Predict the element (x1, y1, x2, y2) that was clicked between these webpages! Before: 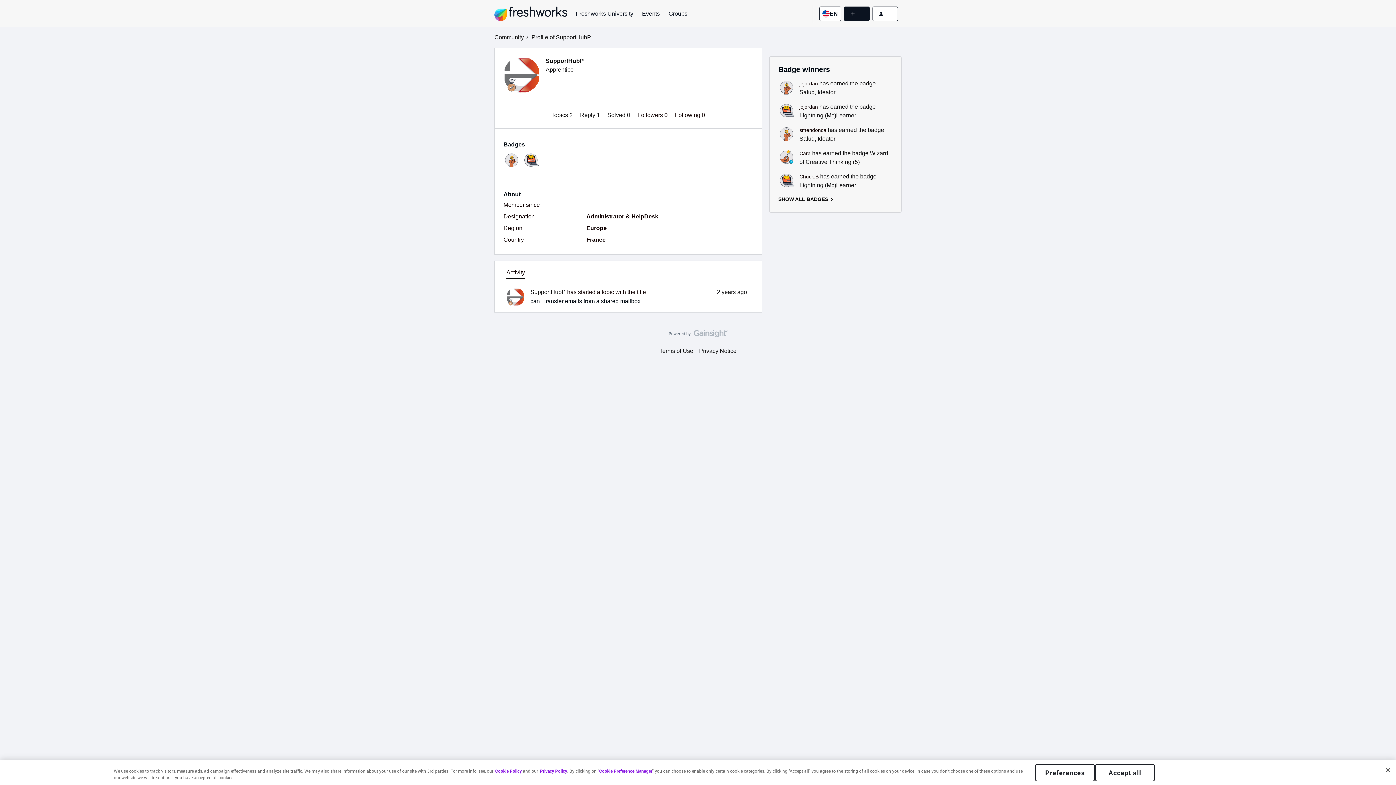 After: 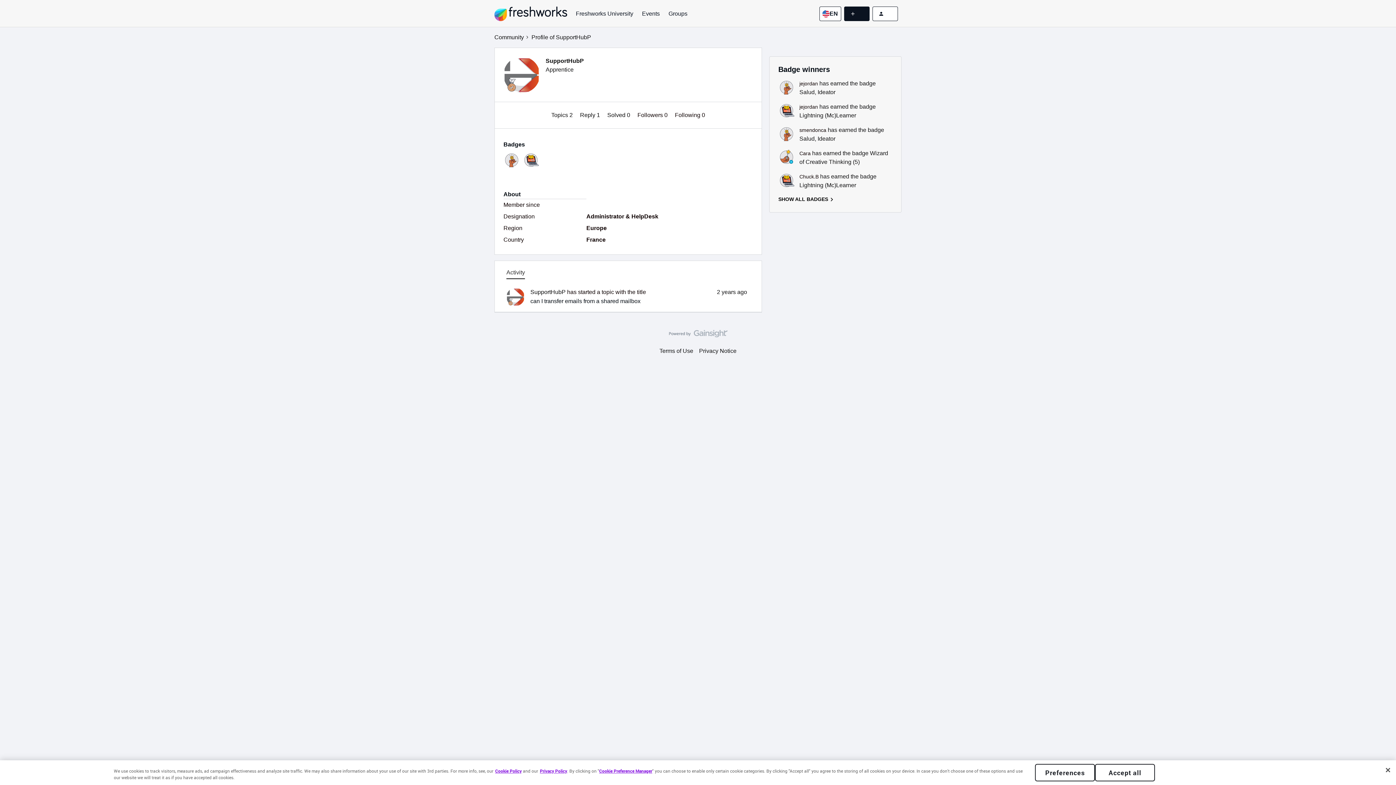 Action: bbox: (506, 266, 525, 279) label: Activity